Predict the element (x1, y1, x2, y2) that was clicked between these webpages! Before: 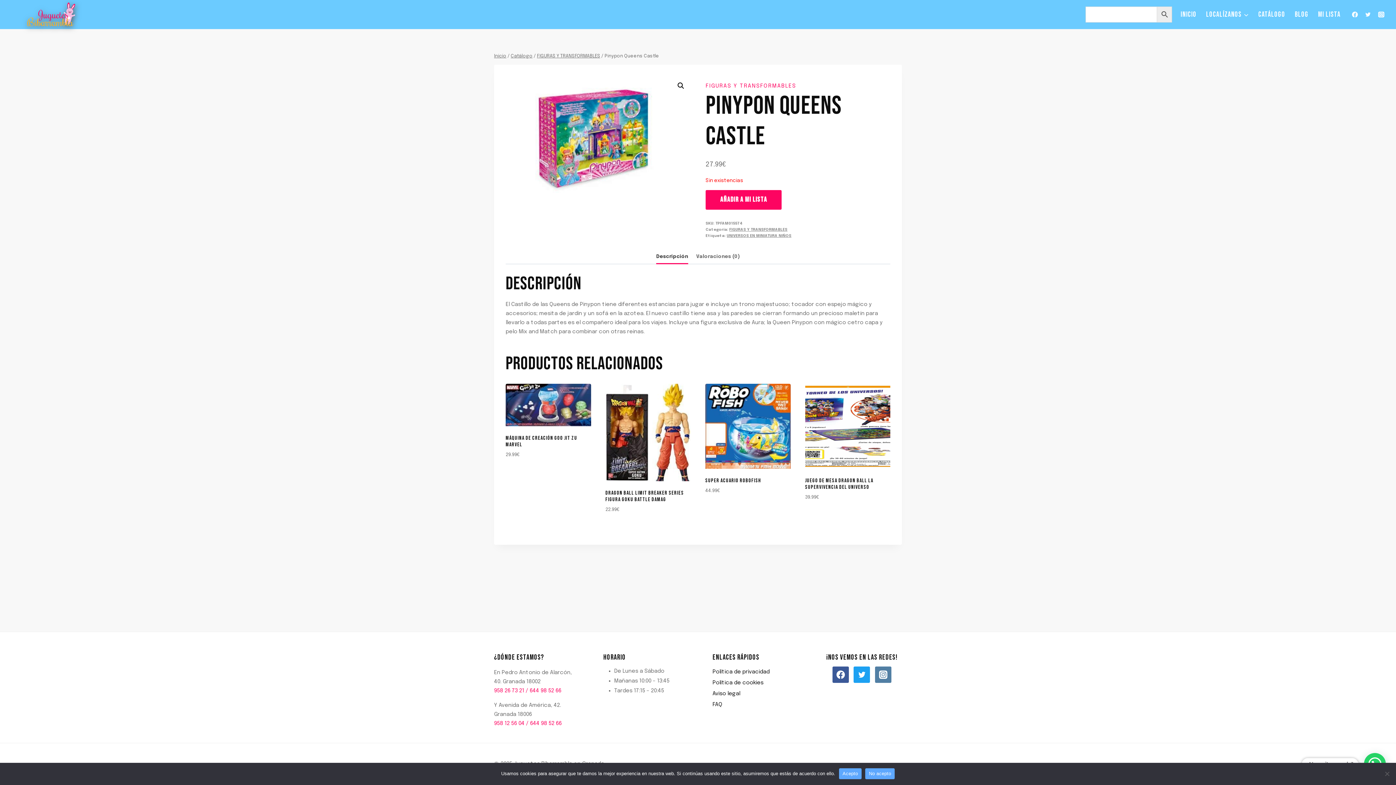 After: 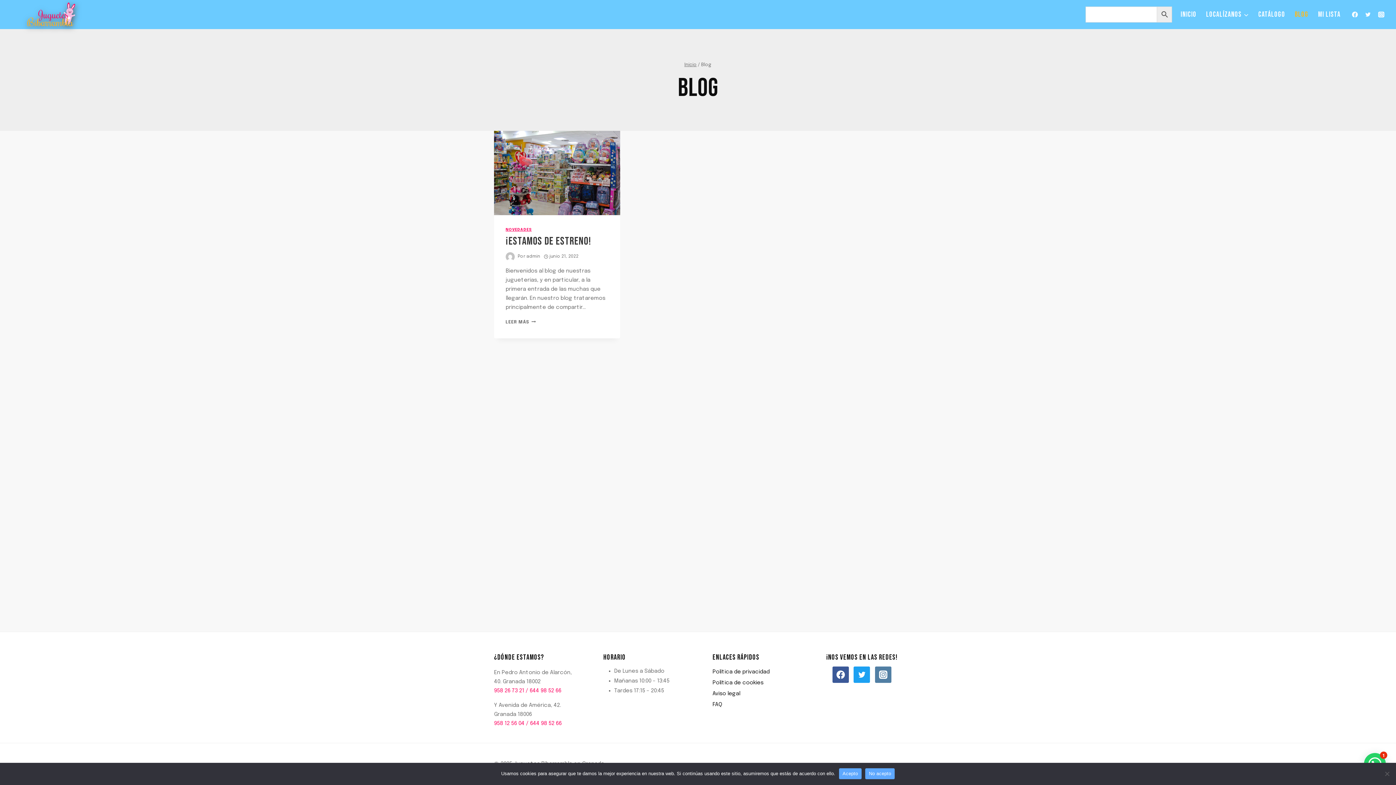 Action: label: BLOG bbox: (1290, 6, 1313, 22)